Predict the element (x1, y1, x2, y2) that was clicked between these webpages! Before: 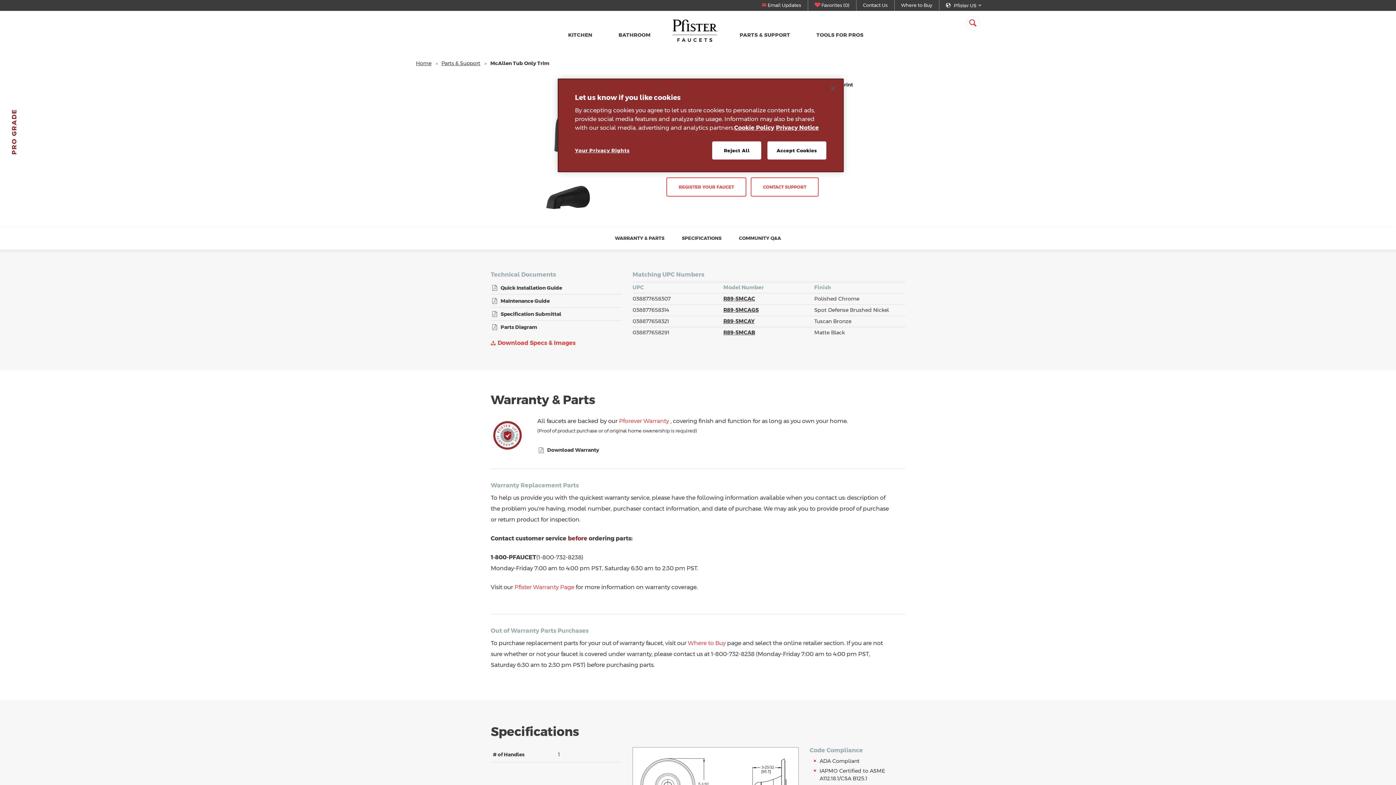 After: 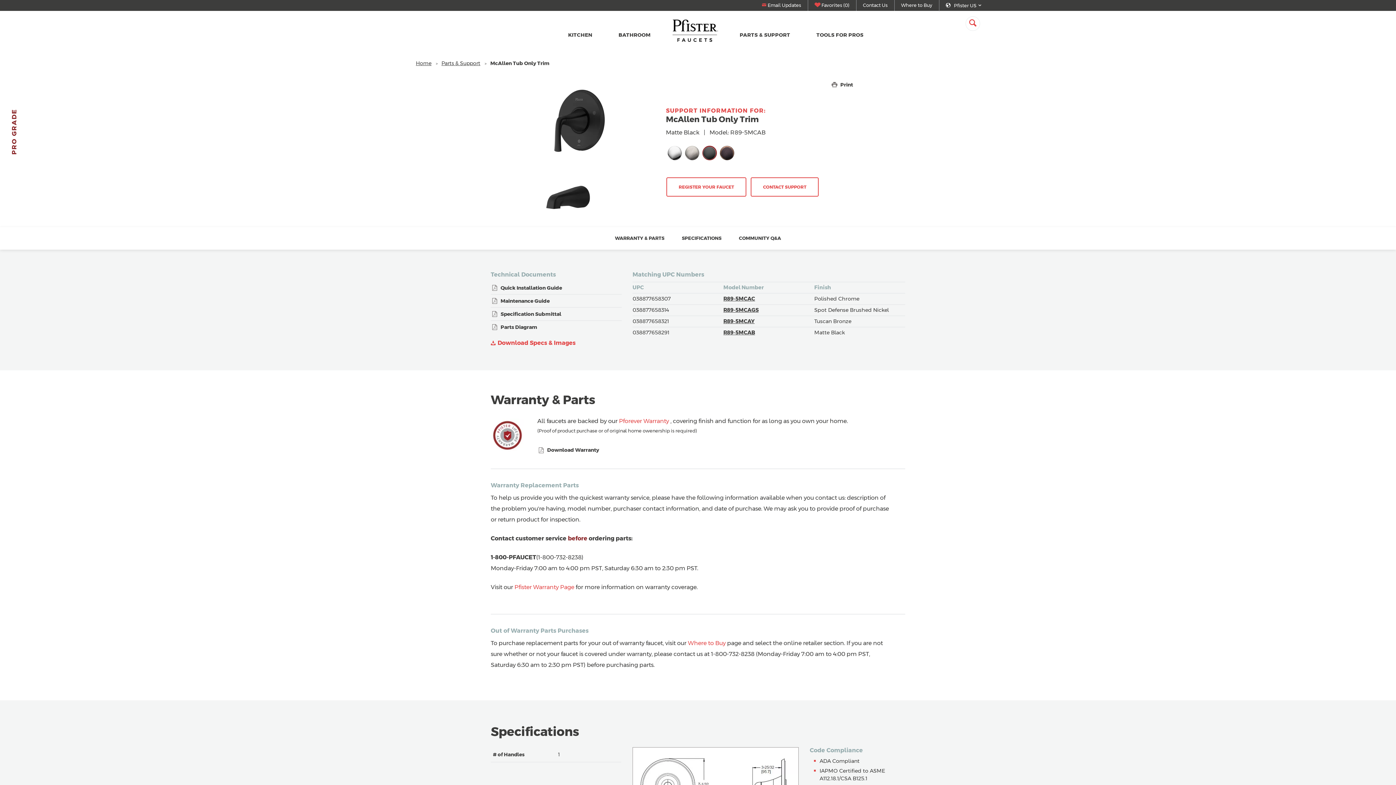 Action: bbox: (712, 141, 761, 159) label: Reject All